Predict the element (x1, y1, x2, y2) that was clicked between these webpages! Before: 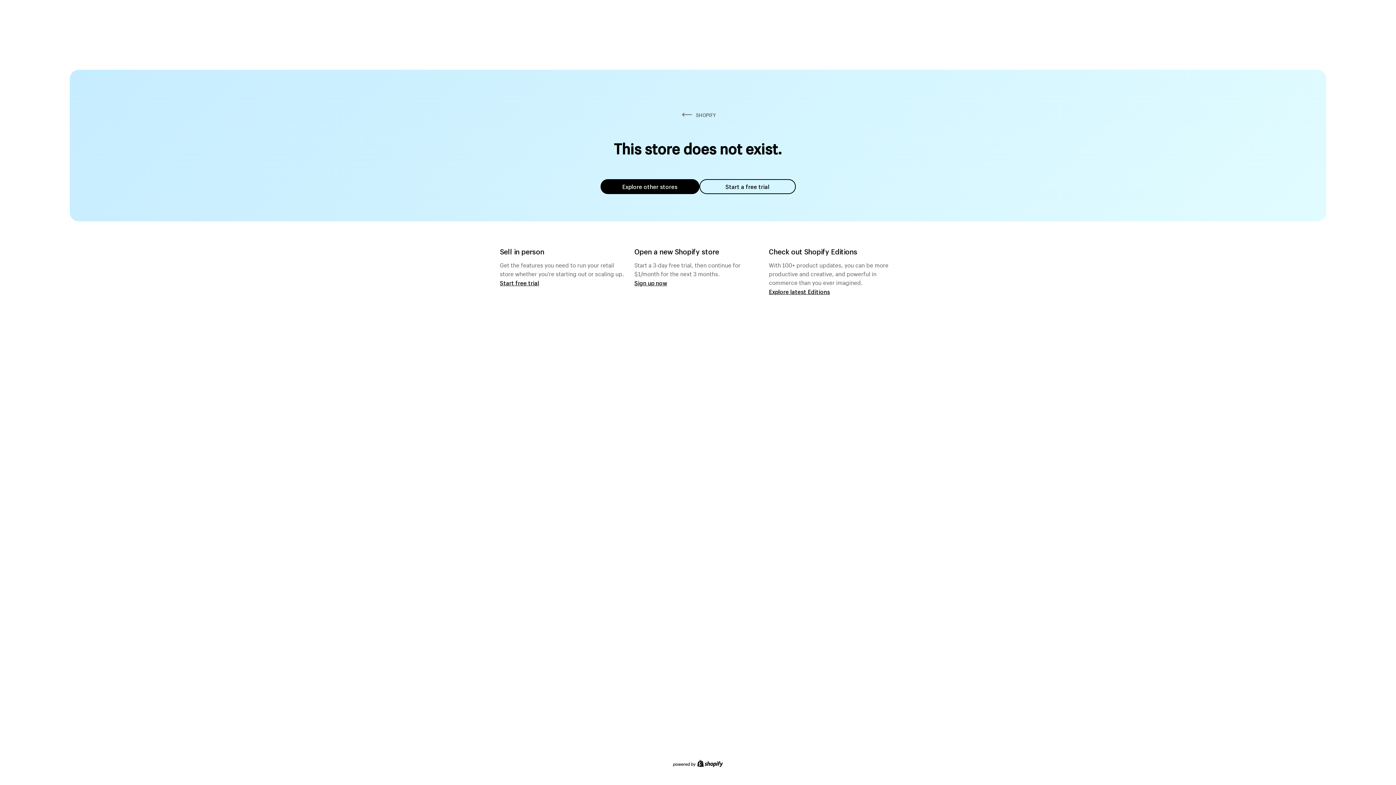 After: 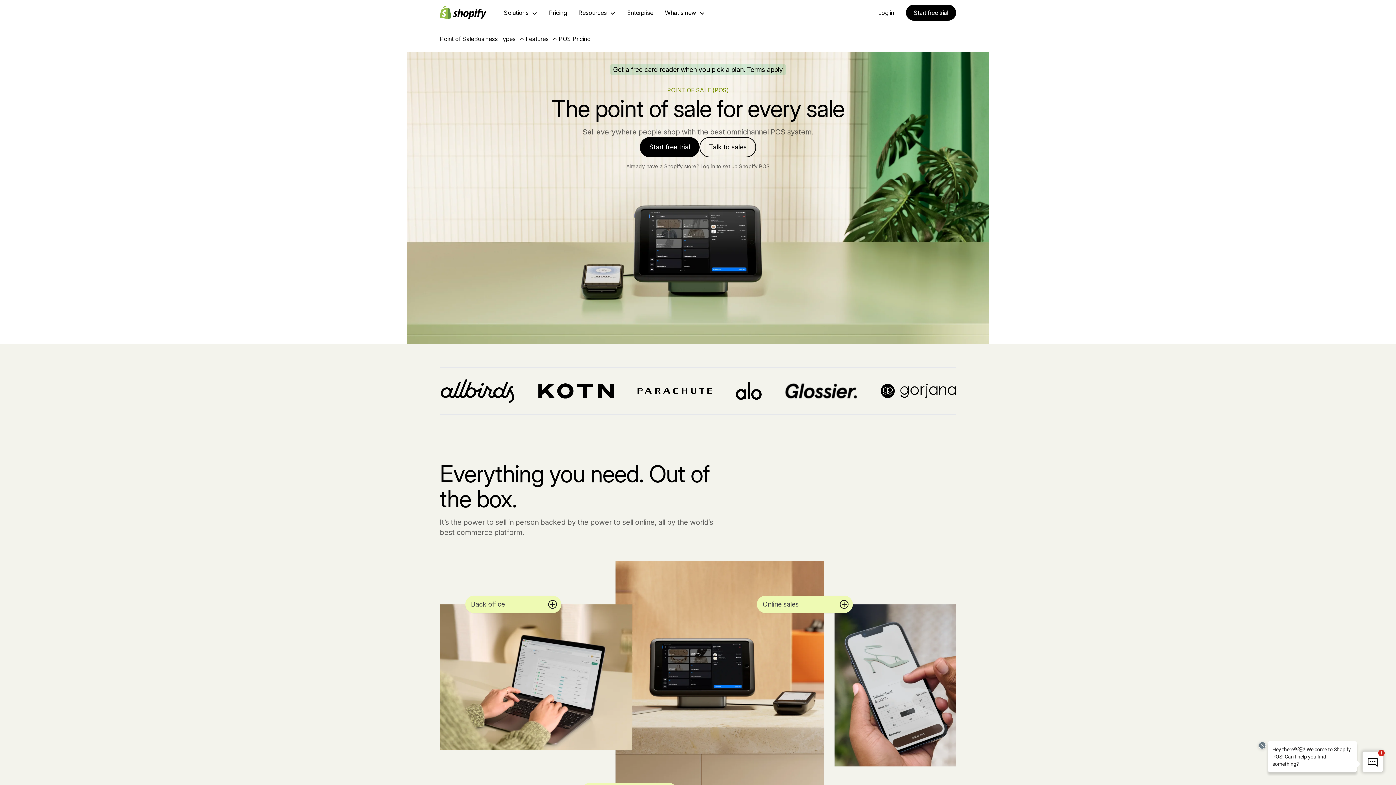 Action: label: Start free trial bbox: (500, 279, 539, 286)